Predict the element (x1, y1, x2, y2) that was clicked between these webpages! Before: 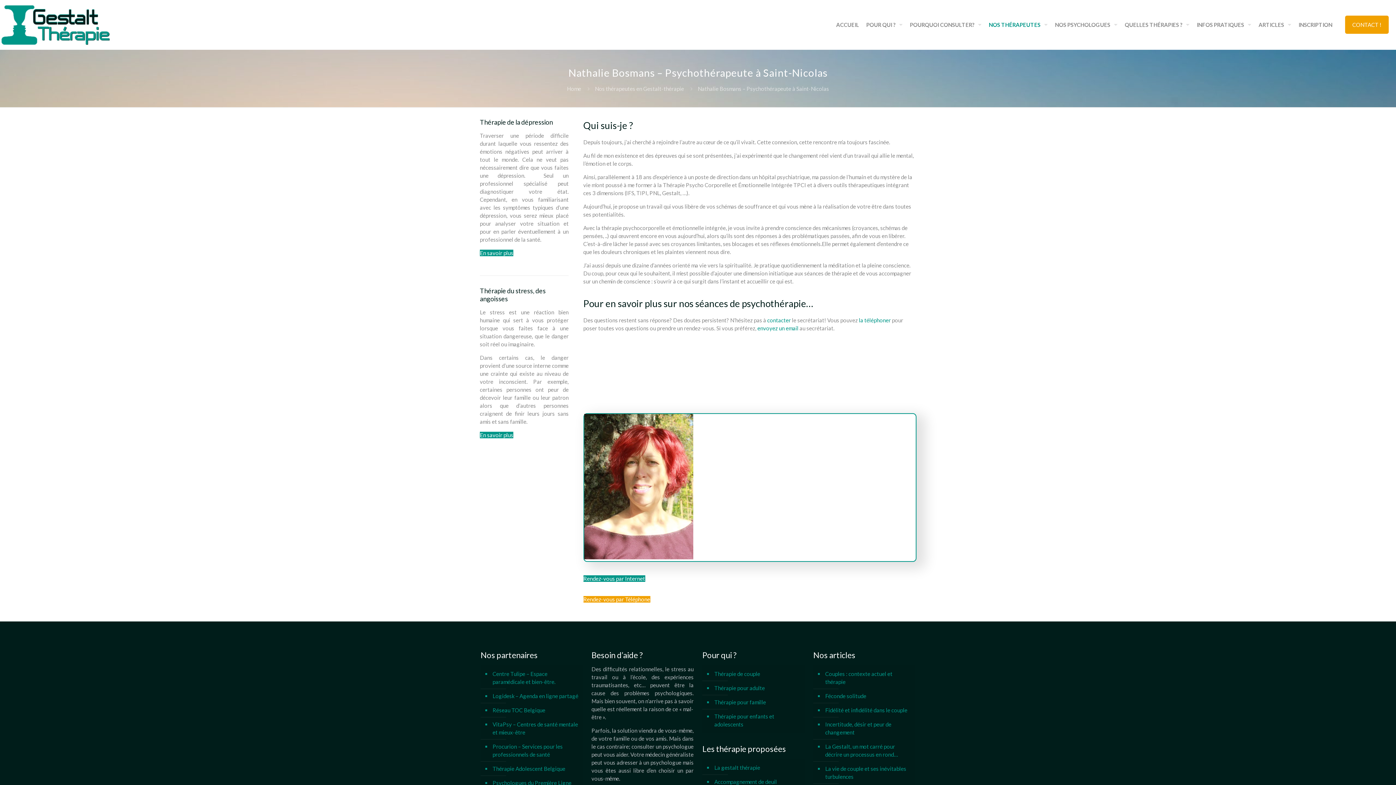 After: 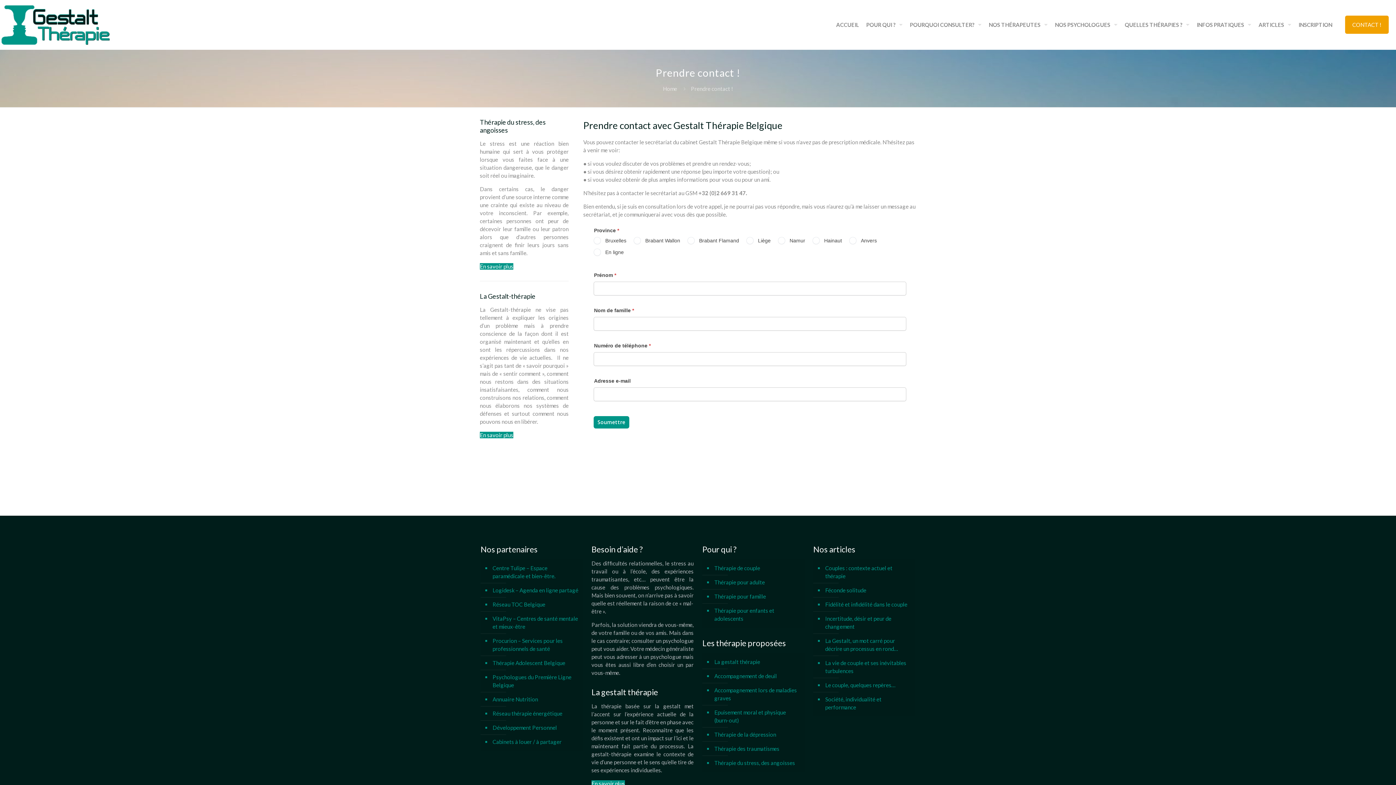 Action: label: envoyez un email bbox: (757, 325, 798, 331)